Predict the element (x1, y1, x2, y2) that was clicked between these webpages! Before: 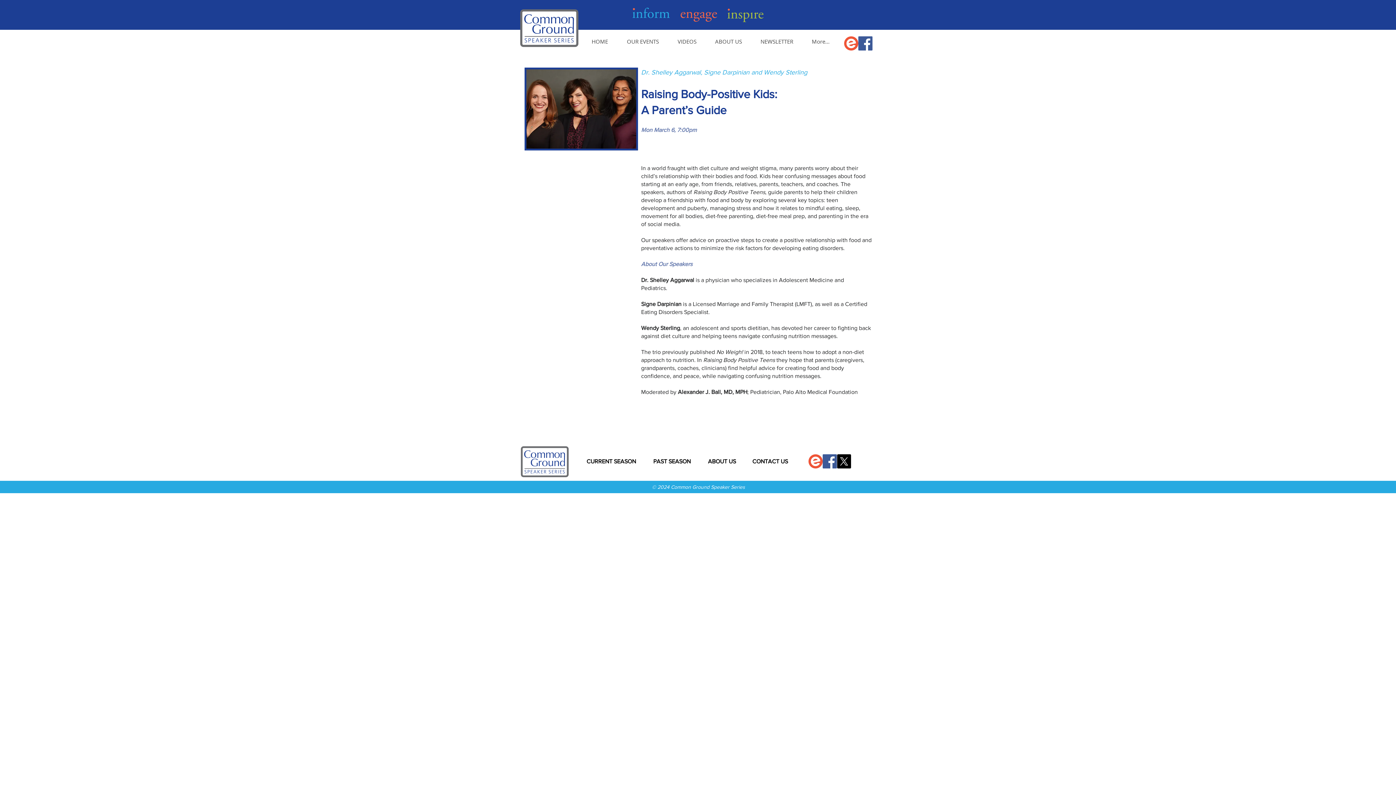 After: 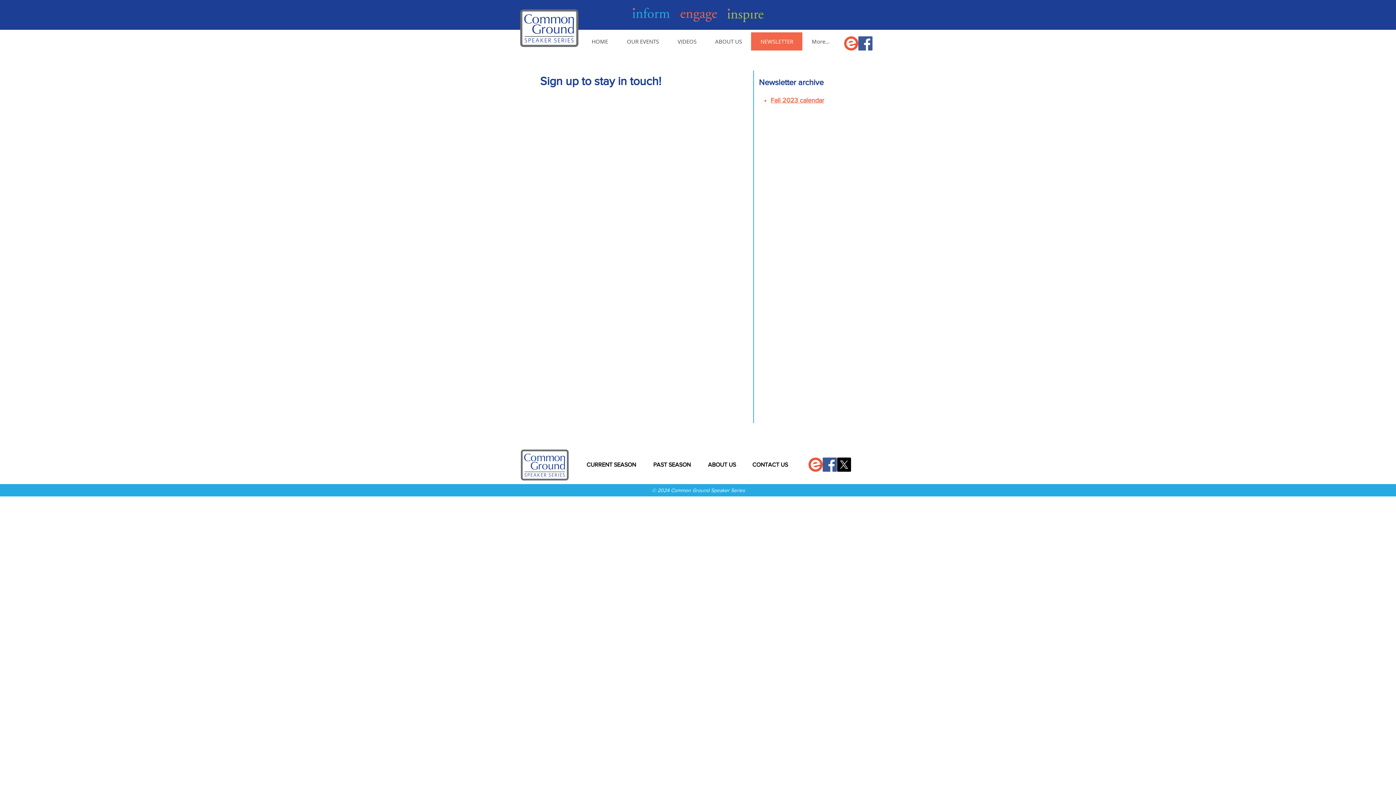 Action: label: NEWSLETTER bbox: (751, 32, 802, 50)